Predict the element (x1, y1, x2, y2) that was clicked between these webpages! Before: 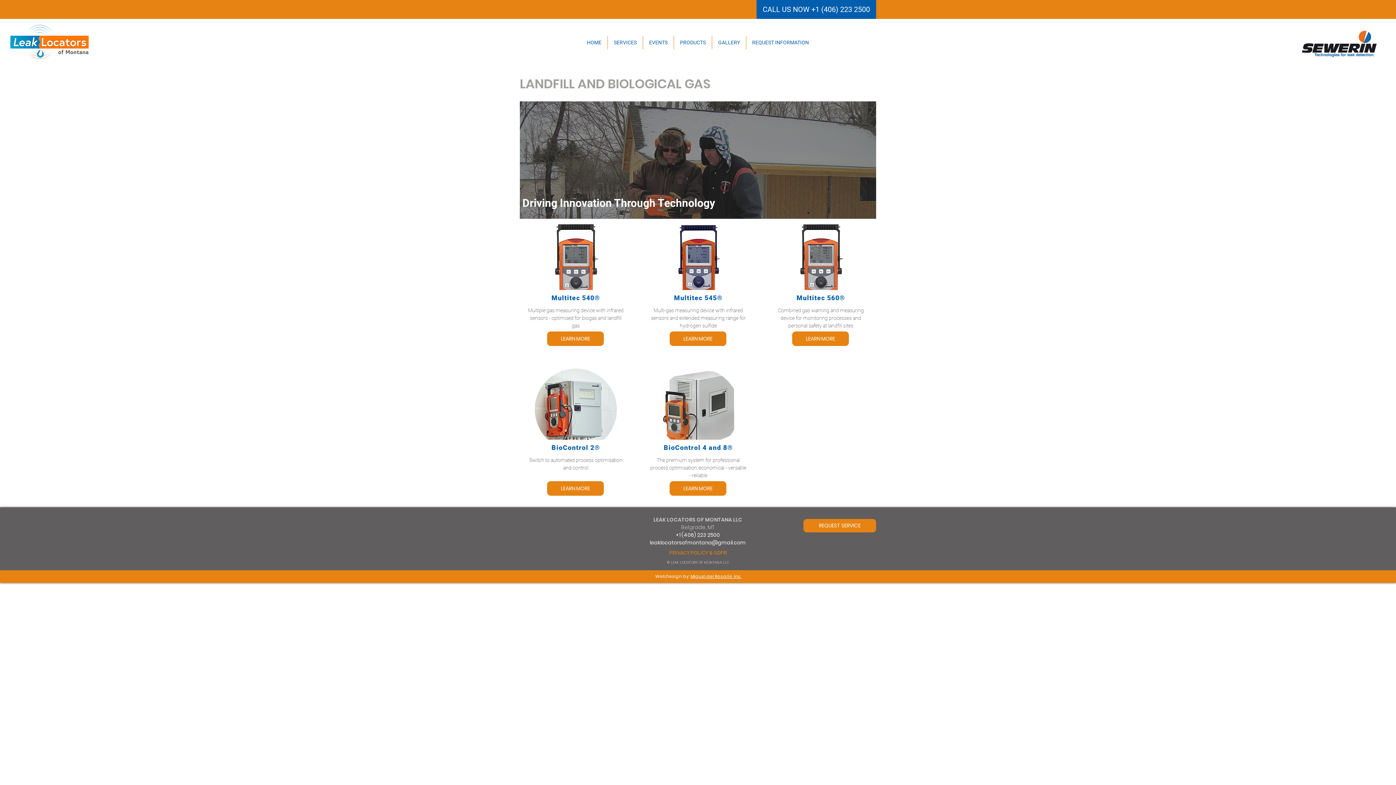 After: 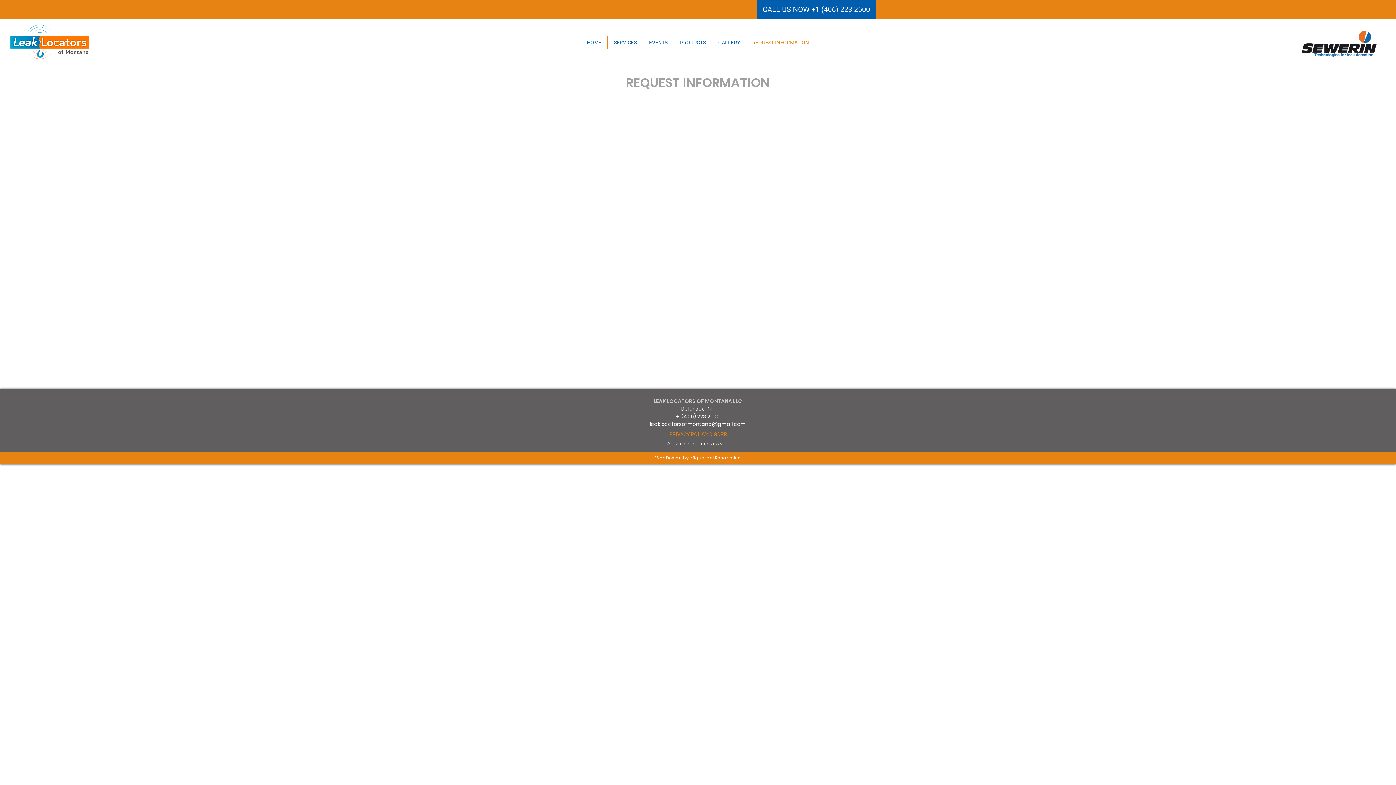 Action: bbox: (803, 519, 876, 532) label: REQUEST SERVICE